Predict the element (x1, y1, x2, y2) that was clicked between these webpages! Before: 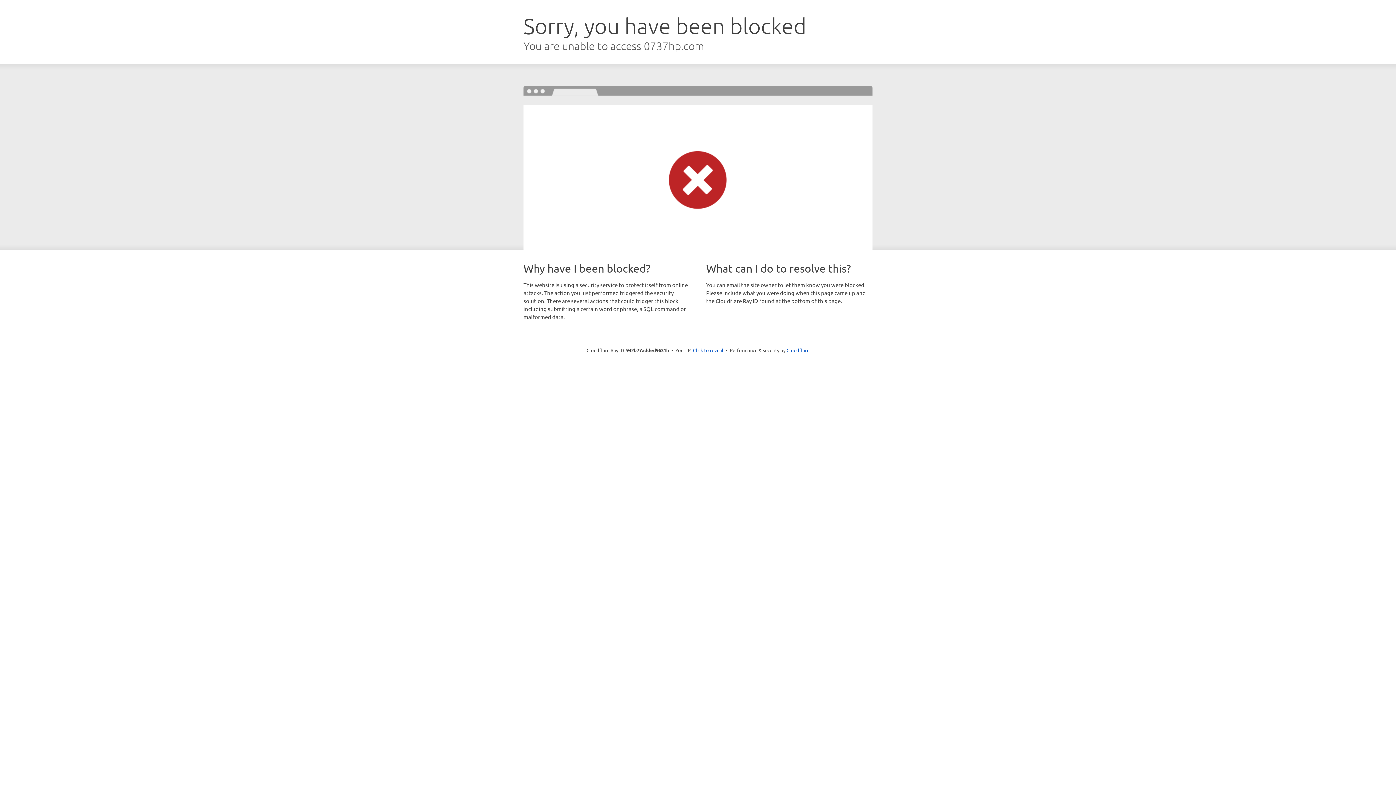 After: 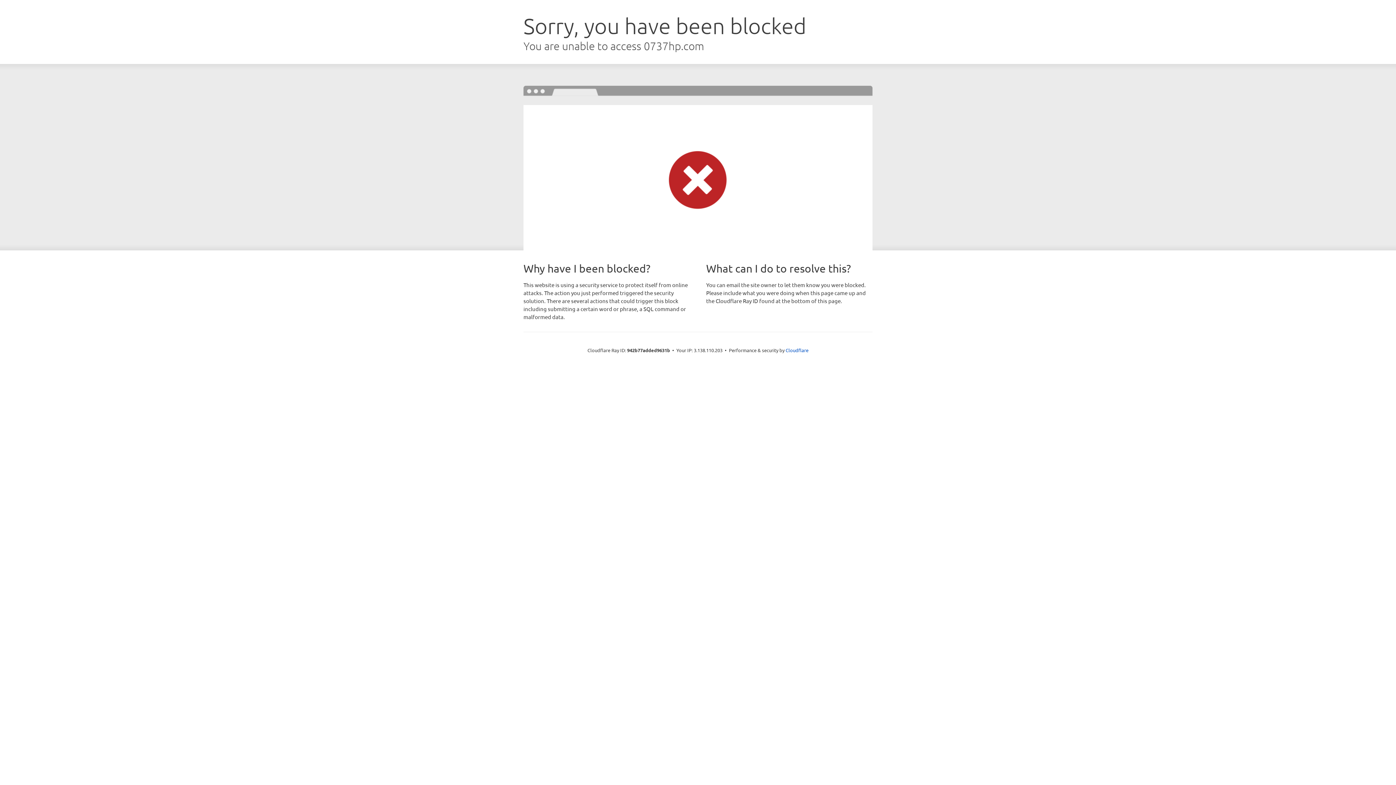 Action: bbox: (693, 346, 723, 353) label: Click to reveal